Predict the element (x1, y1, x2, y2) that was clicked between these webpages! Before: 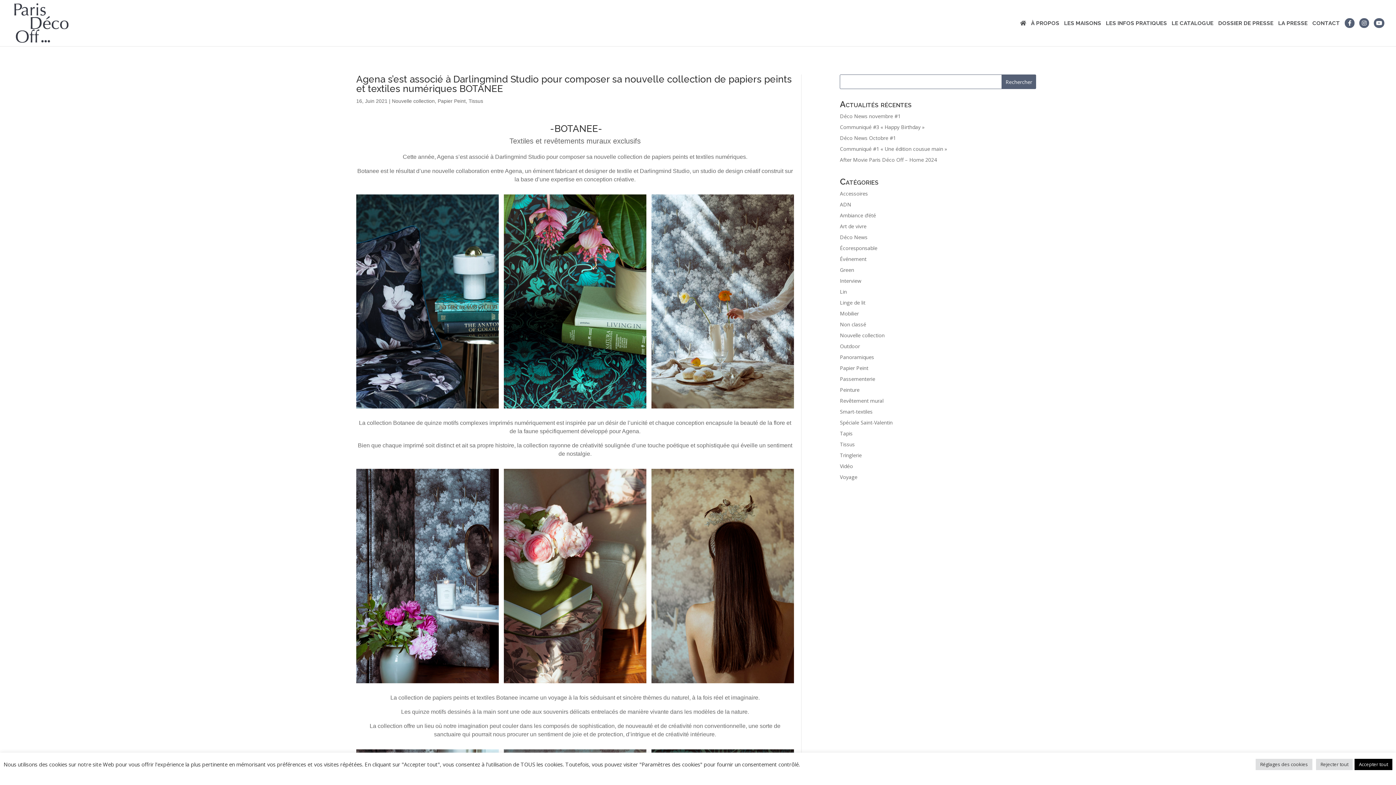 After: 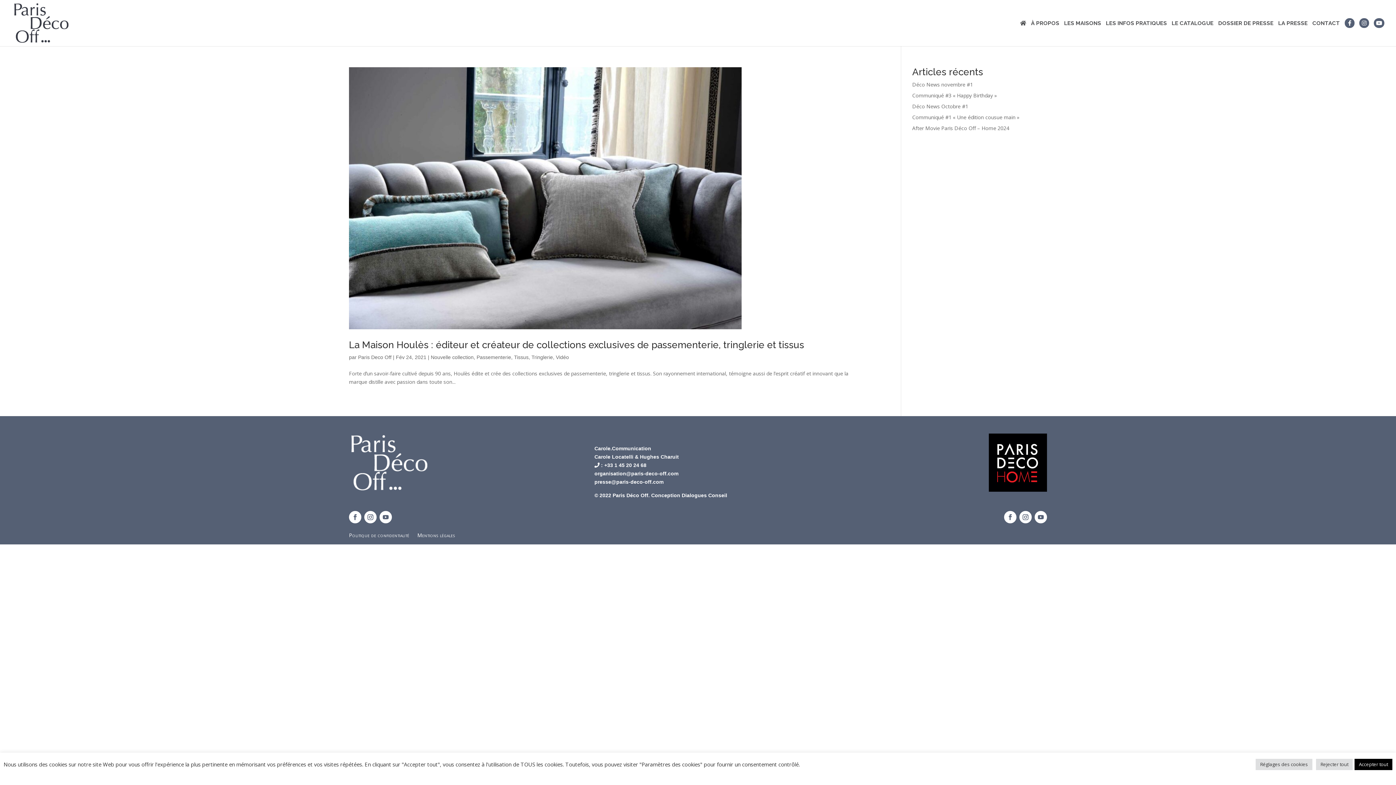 Action: bbox: (840, 452, 861, 458) label: Tringlerie